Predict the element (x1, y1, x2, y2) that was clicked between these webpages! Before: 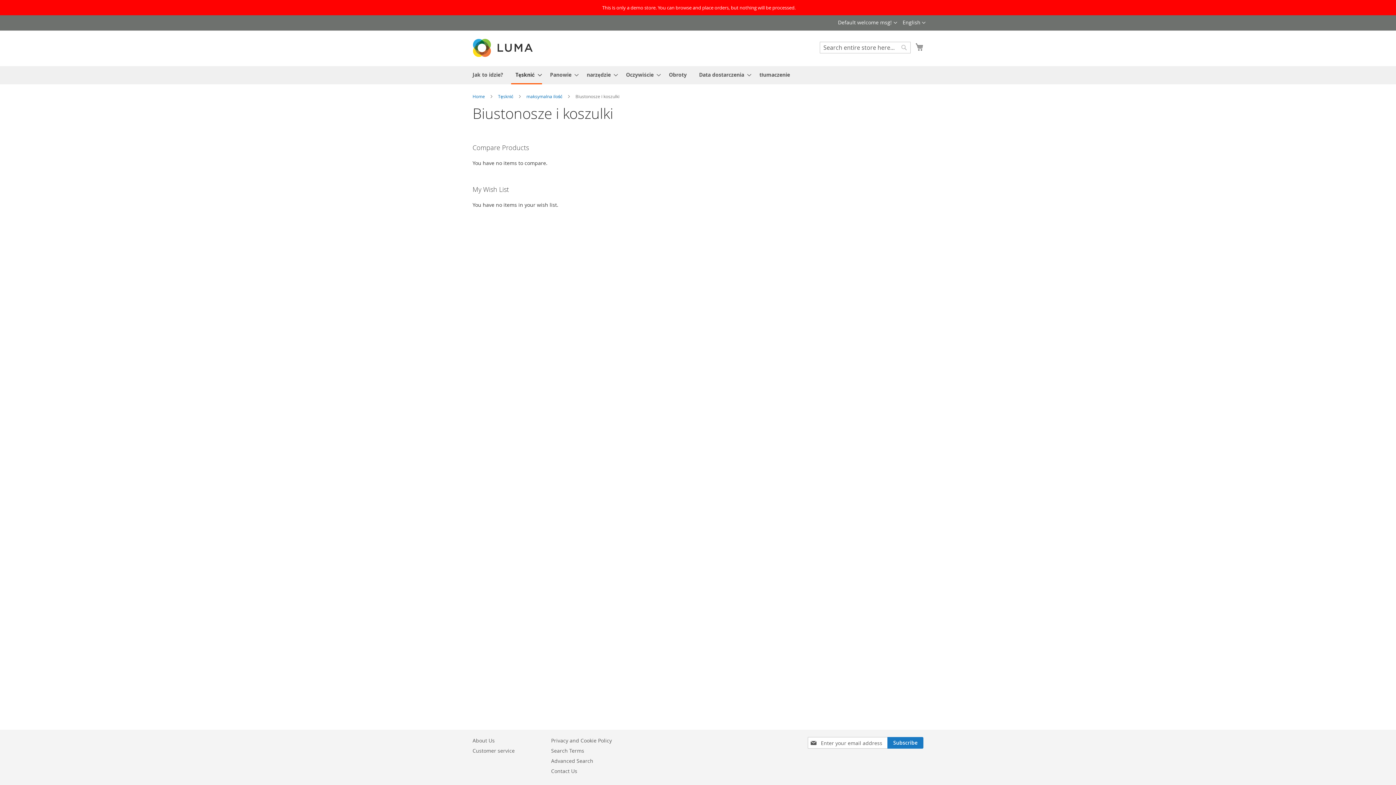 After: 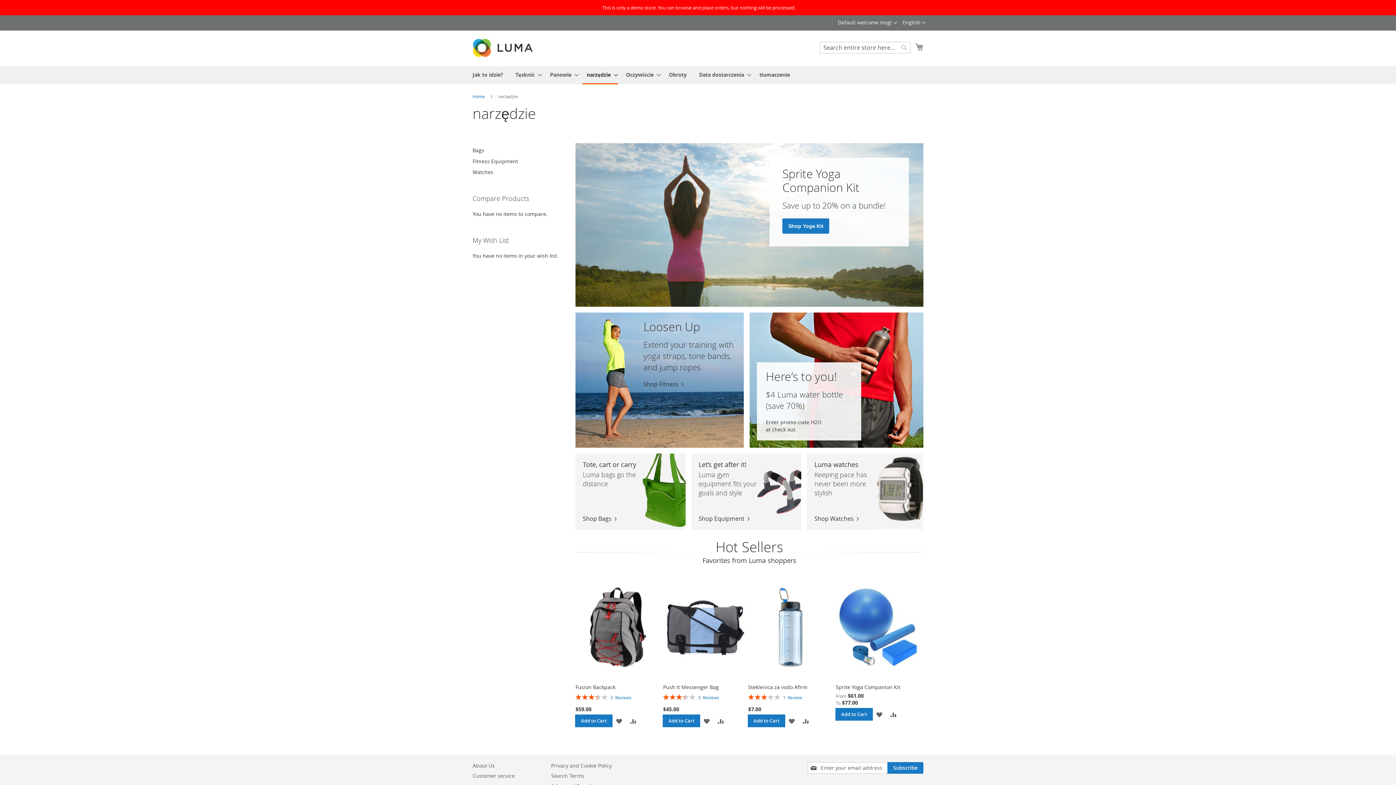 Action: bbox: (582, 66, 618, 83) label: narzędzie